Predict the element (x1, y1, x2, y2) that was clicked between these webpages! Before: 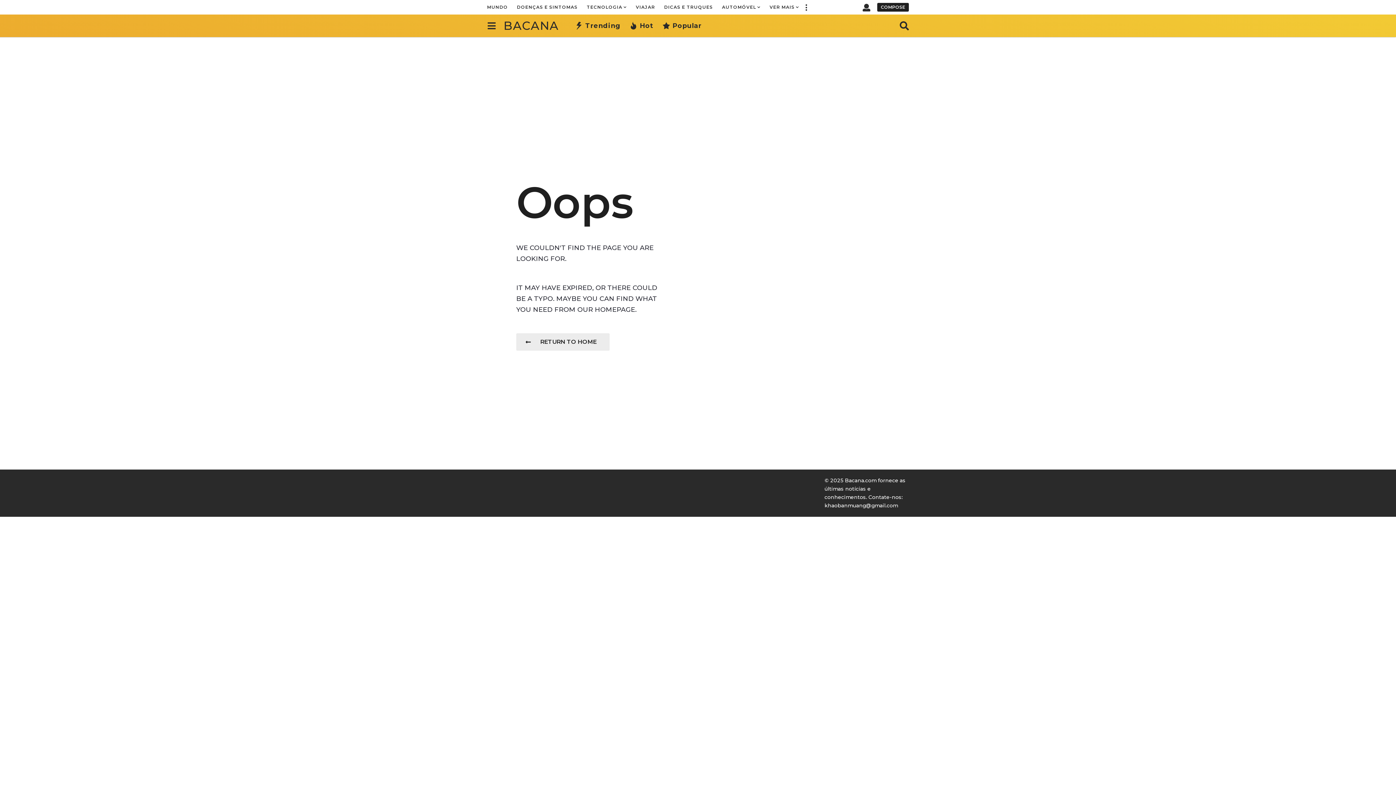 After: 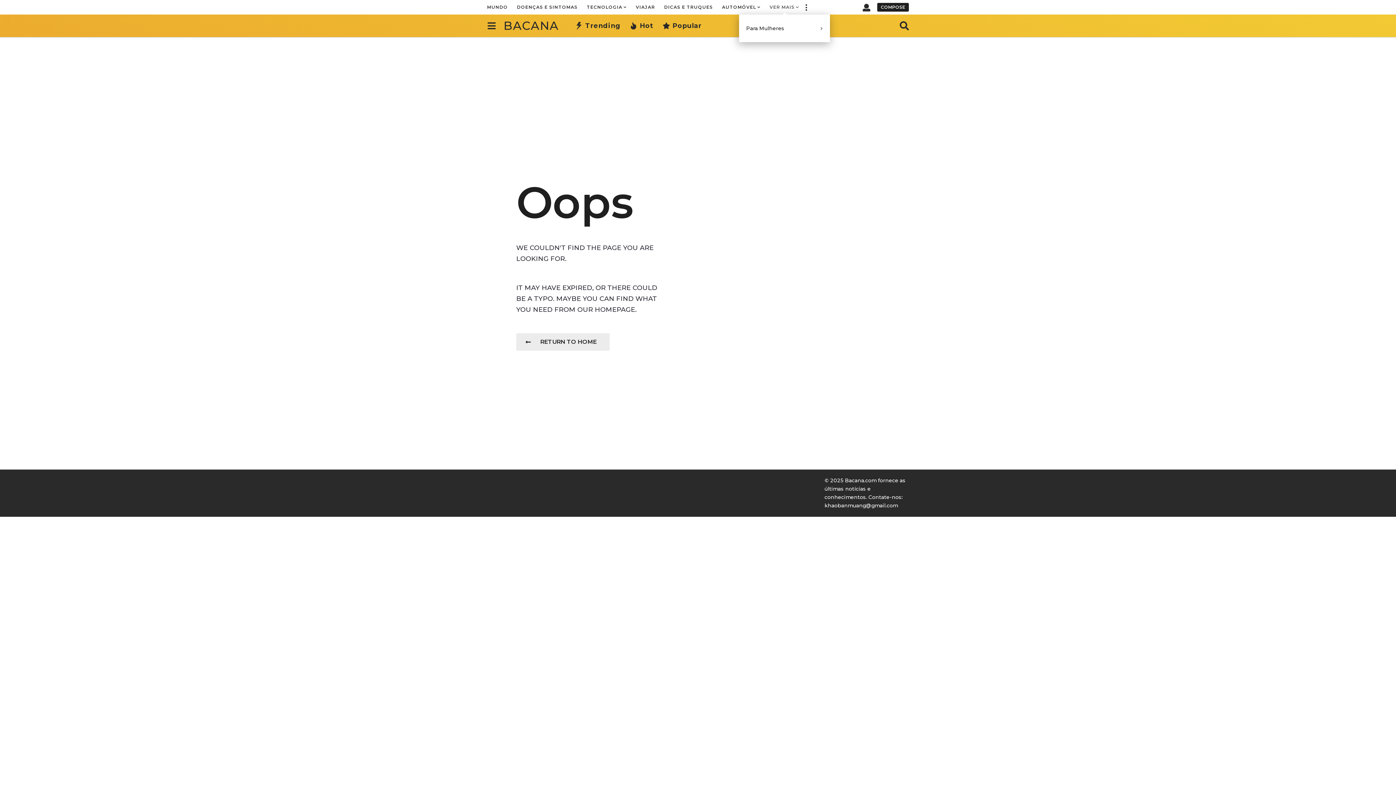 Action: label: VER MAIS bbox: (769, 0, 799, 14)